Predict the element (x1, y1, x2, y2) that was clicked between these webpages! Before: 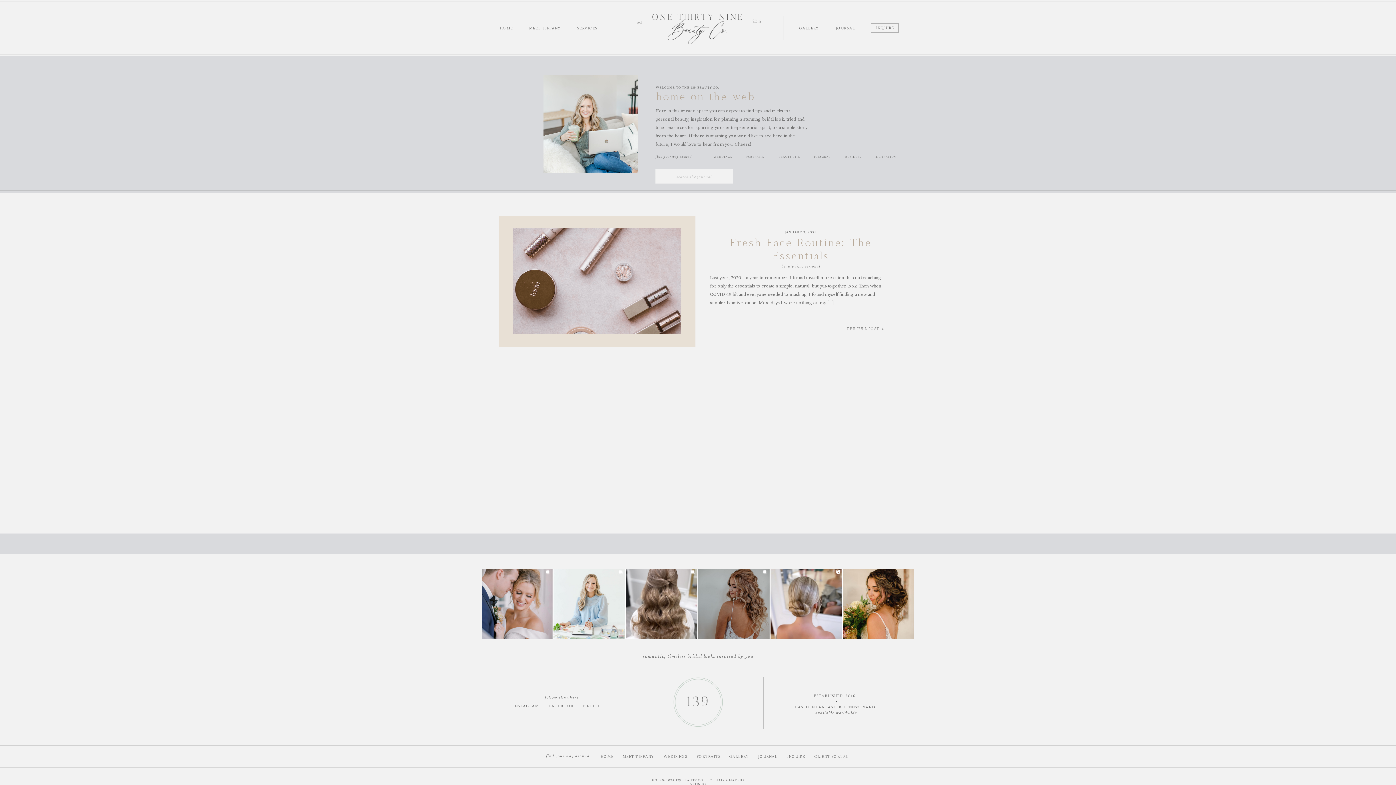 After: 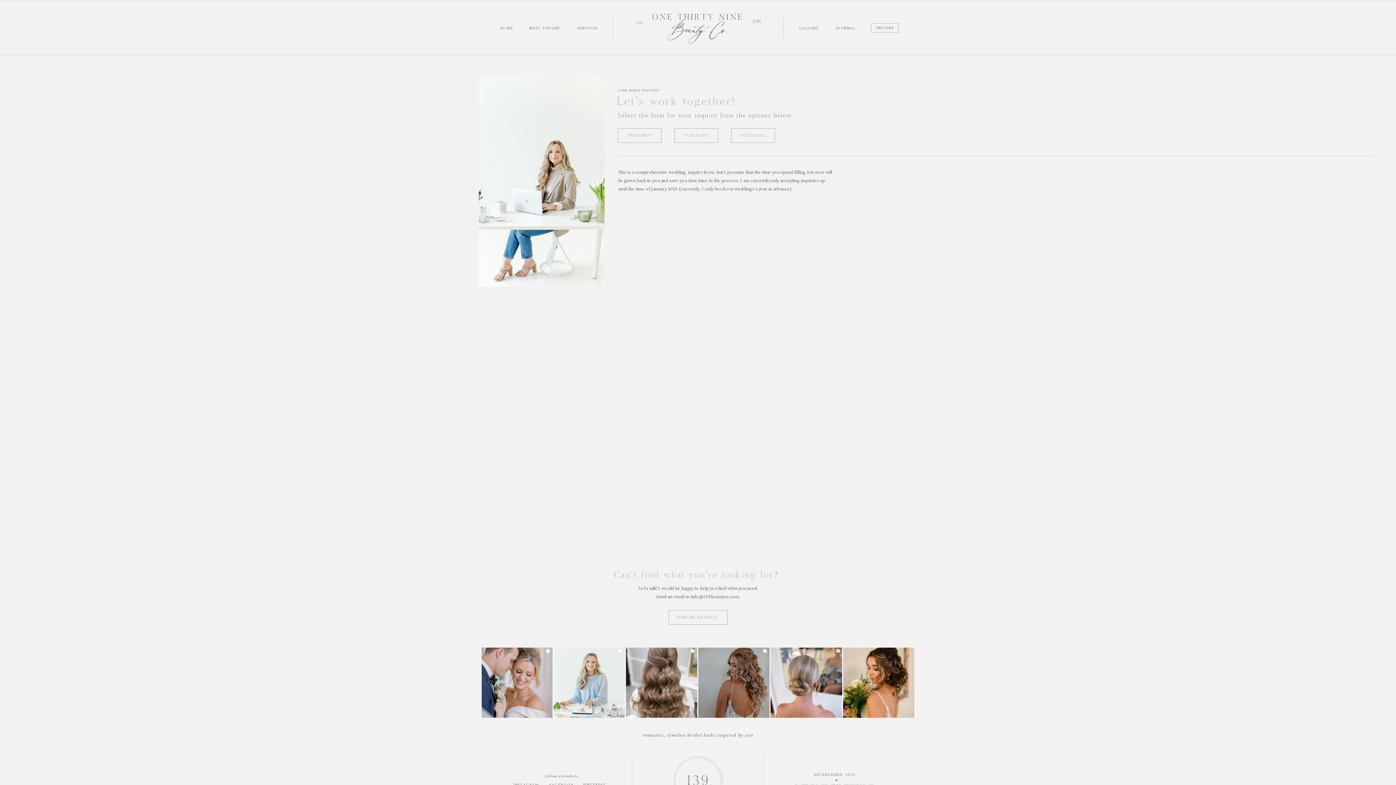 Action: label: INQUIRE bbox: (873, 25, 897, 31)